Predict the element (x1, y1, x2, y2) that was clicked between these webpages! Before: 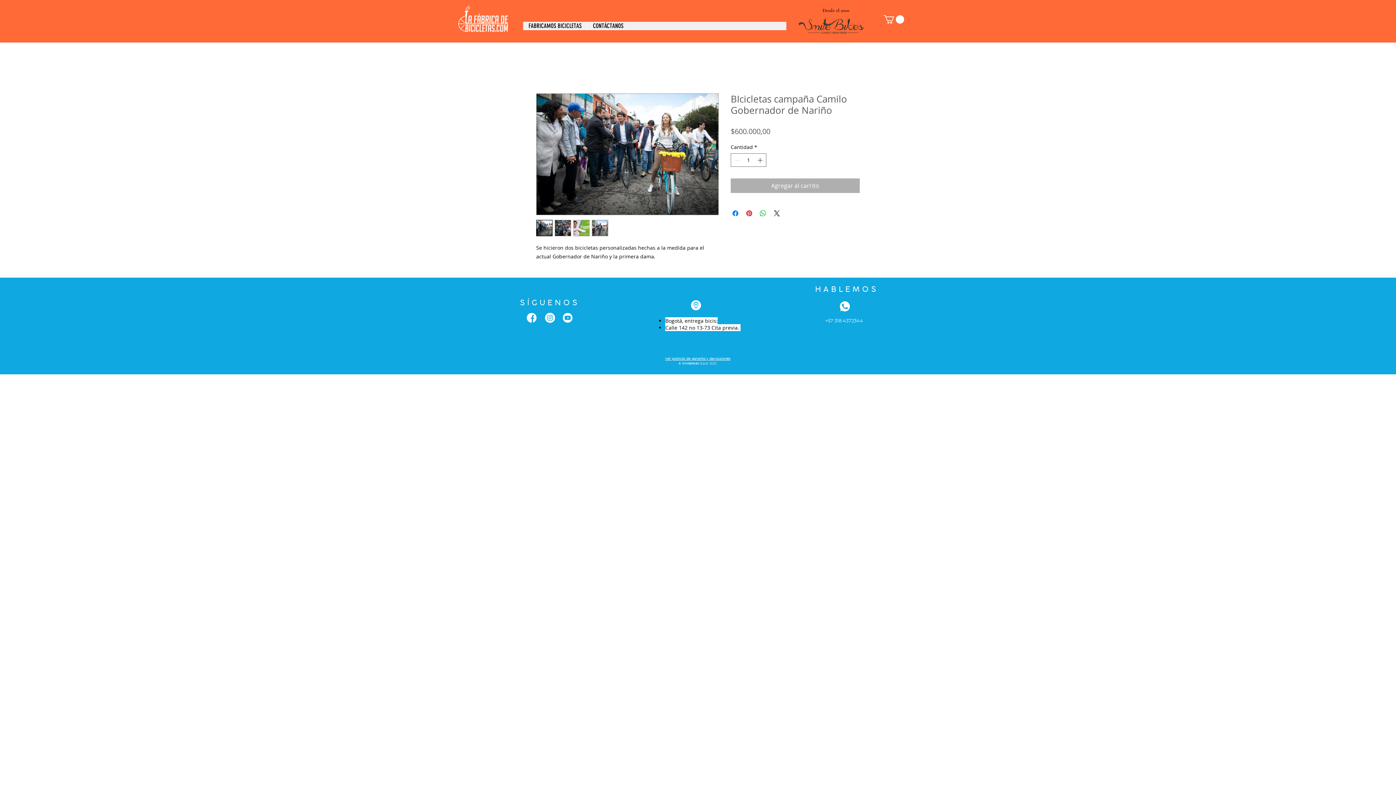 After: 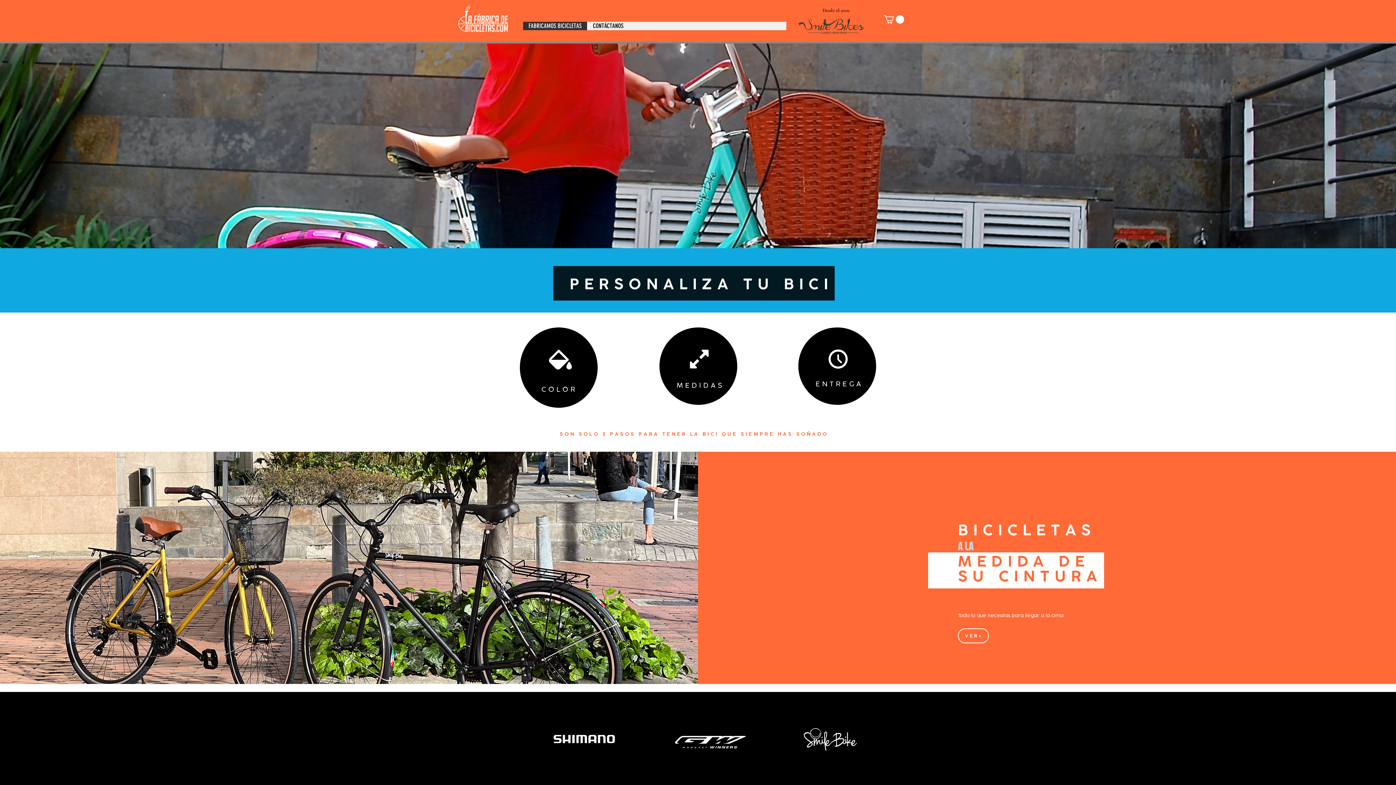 Action: label: FABRICAMOS BICICLETAS bbox: (523, 21, 587, 30)